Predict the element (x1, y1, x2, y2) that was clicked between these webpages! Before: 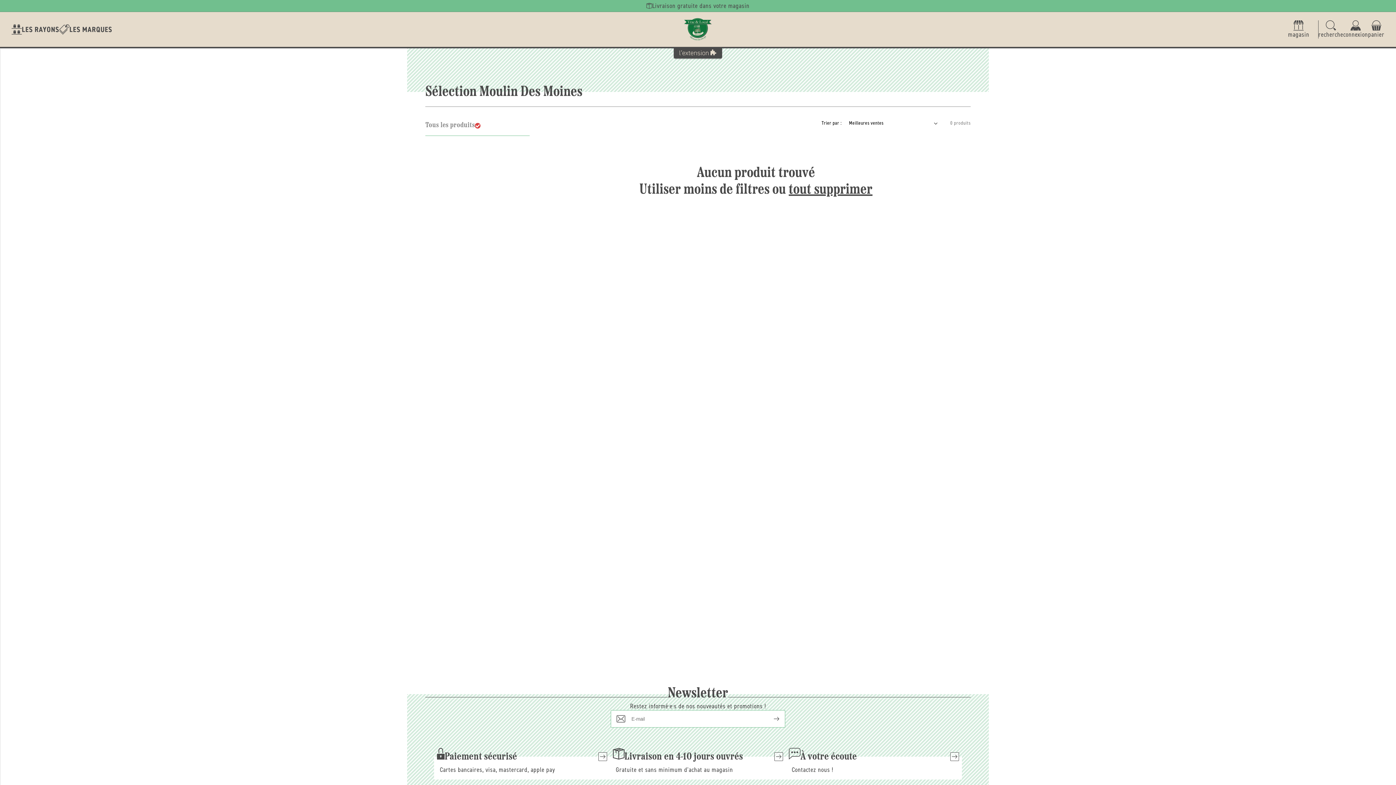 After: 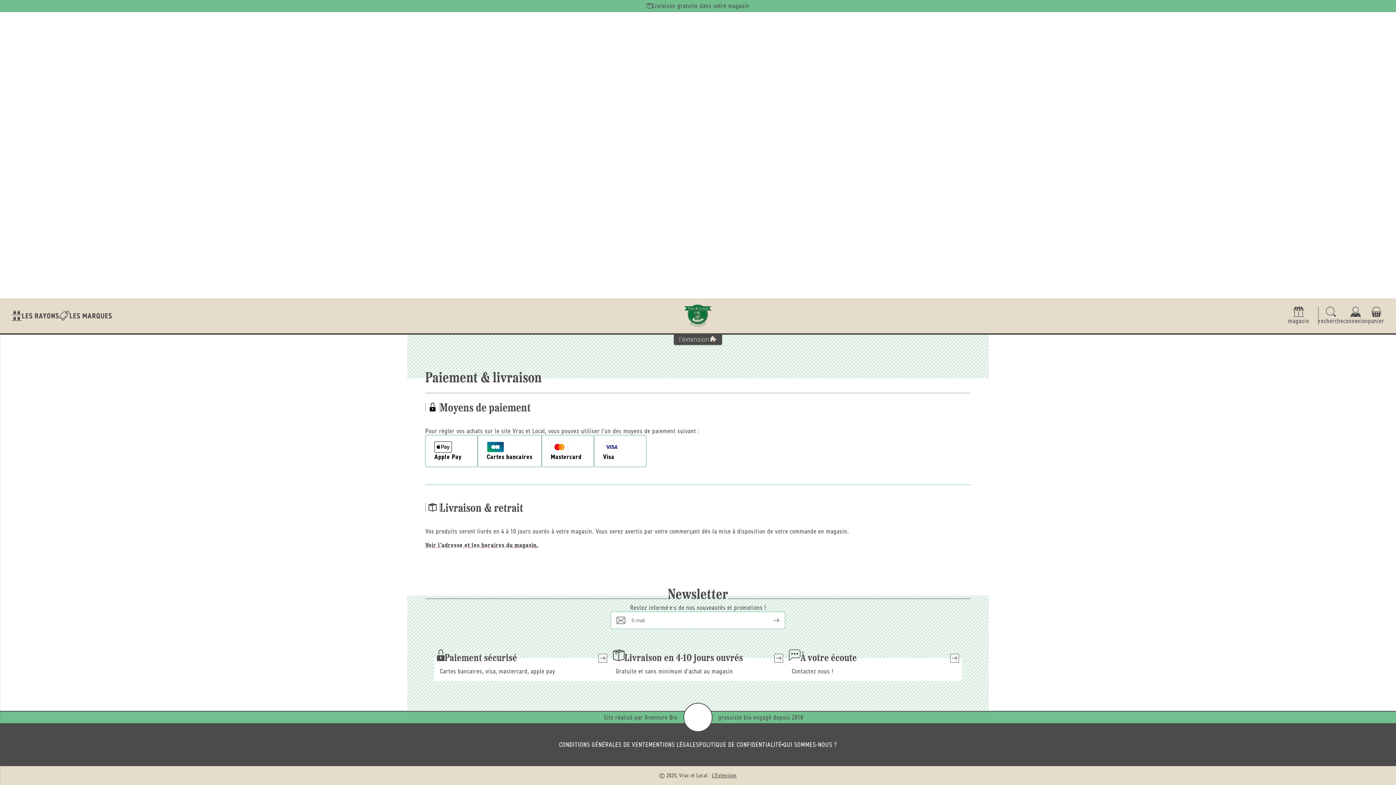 Action: bbox: (434, 757, 610, 780) label: Paiement sécurisé

Cartes bancaires, visa, mastercard, apple pay